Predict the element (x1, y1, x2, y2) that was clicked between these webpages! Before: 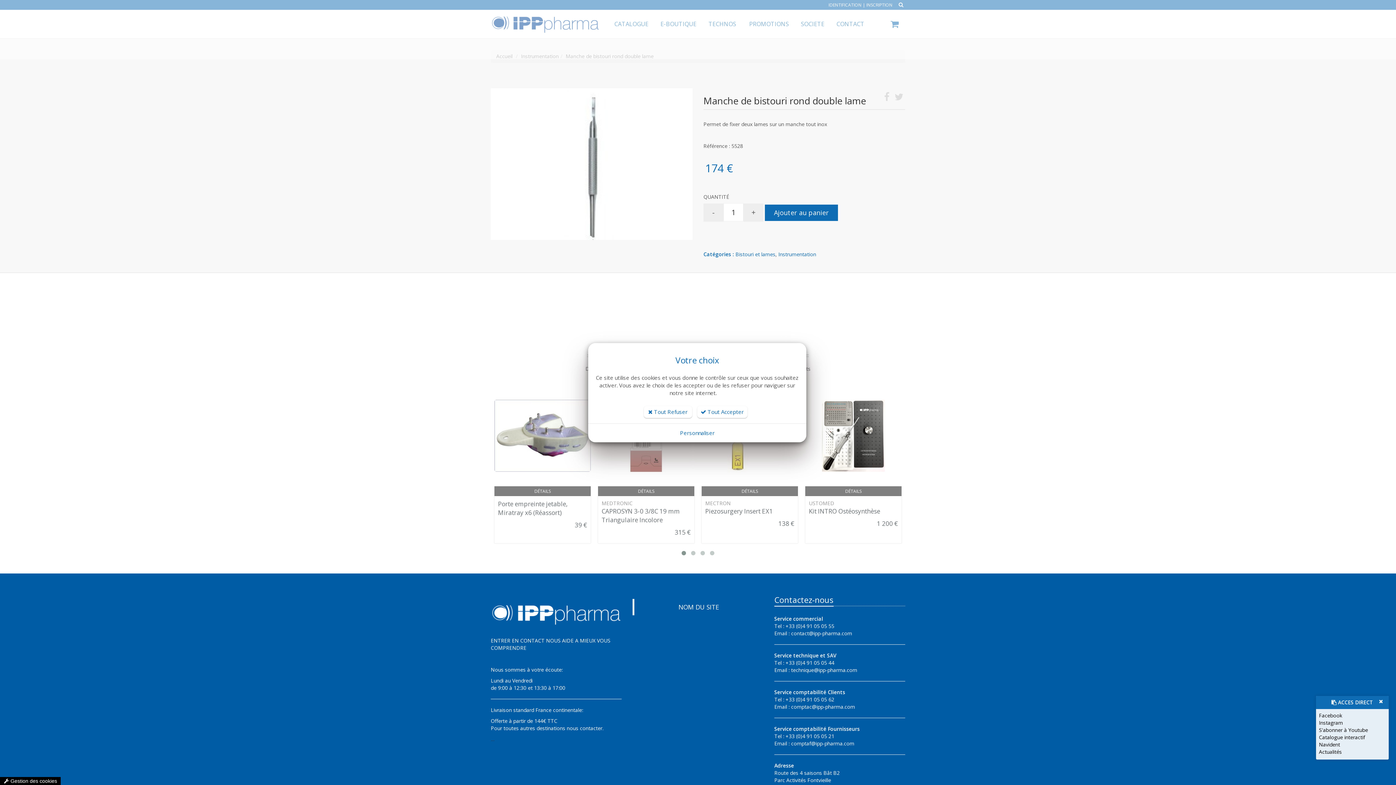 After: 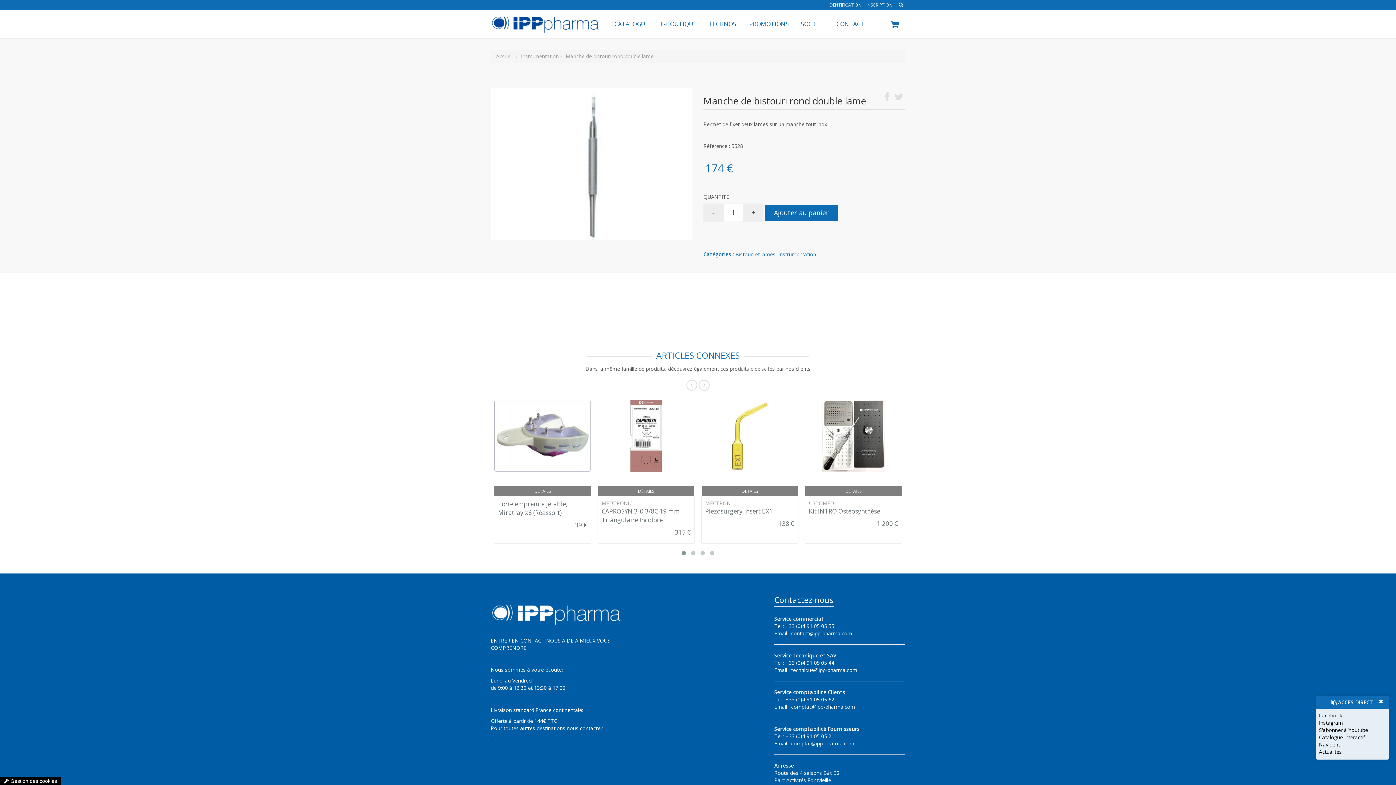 Action: bbox: (697, 406, 747, 418) label:  Tout Accepter